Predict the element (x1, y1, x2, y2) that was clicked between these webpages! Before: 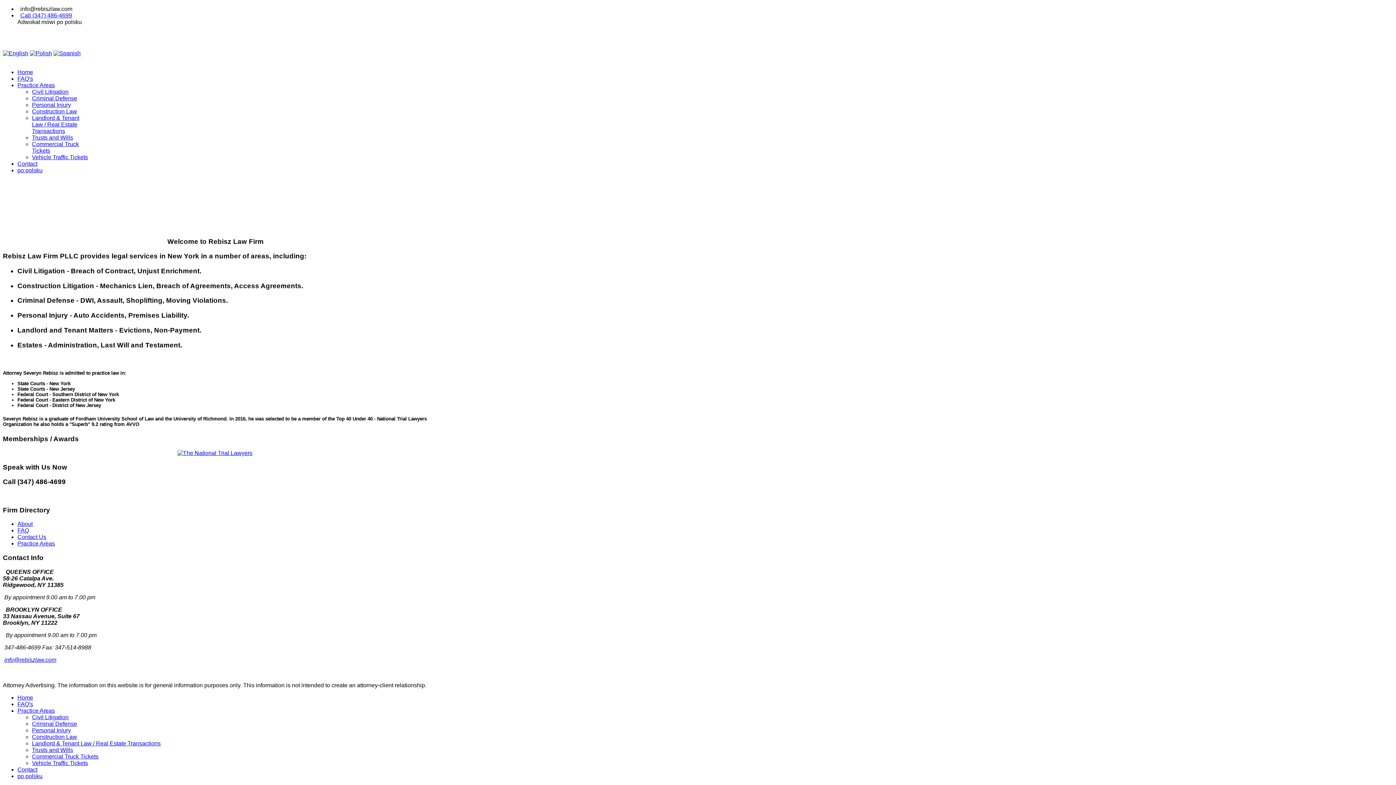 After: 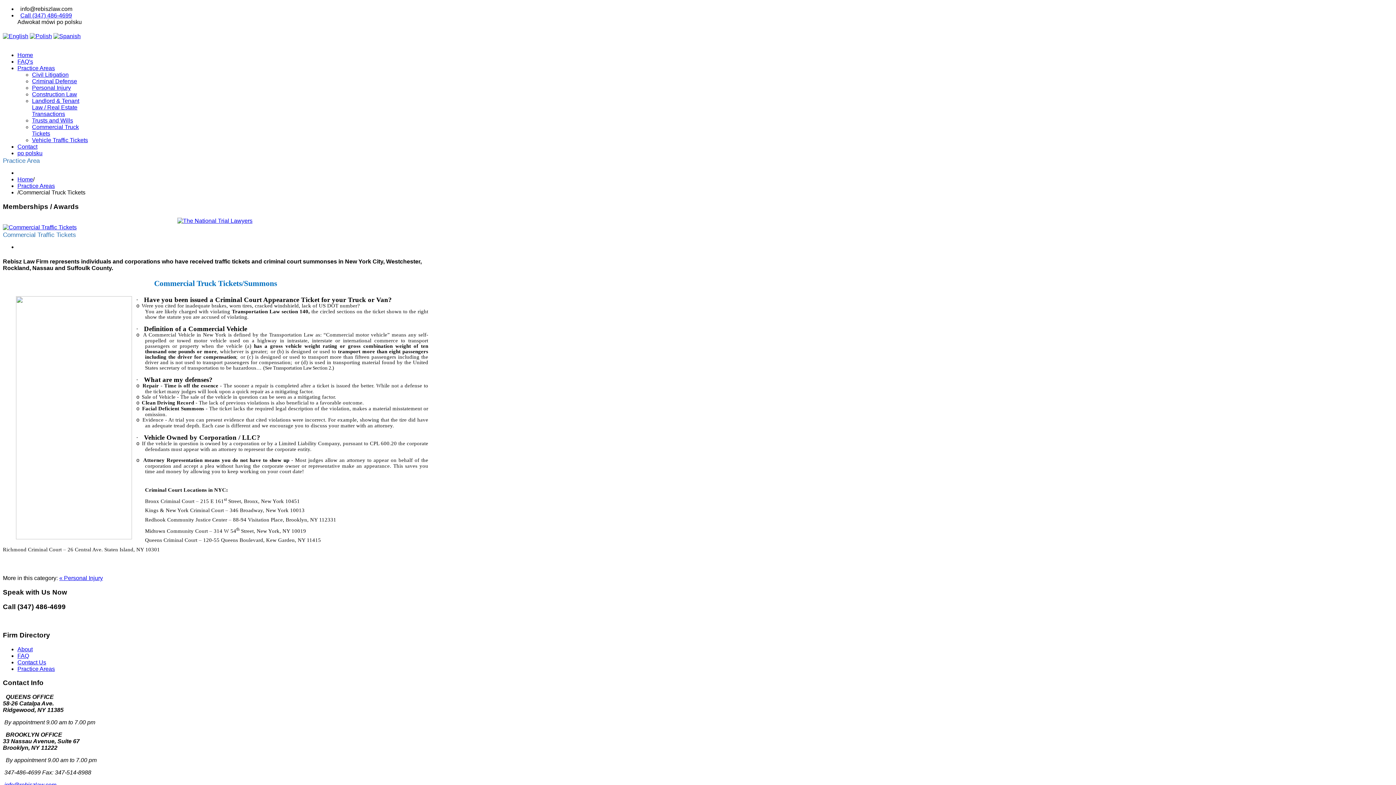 Action: label: Commercial Truck Tickets bbox: (32, 753, 98, 759)